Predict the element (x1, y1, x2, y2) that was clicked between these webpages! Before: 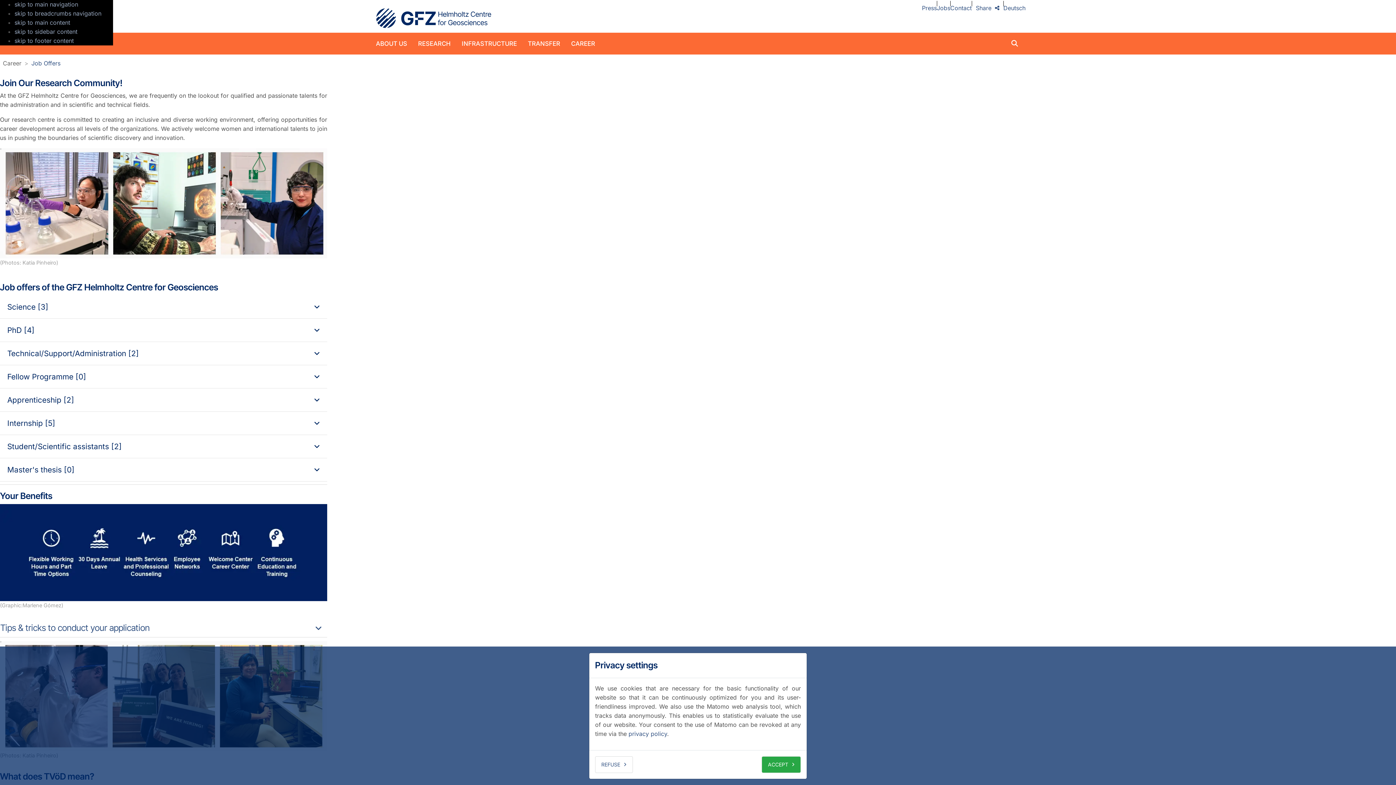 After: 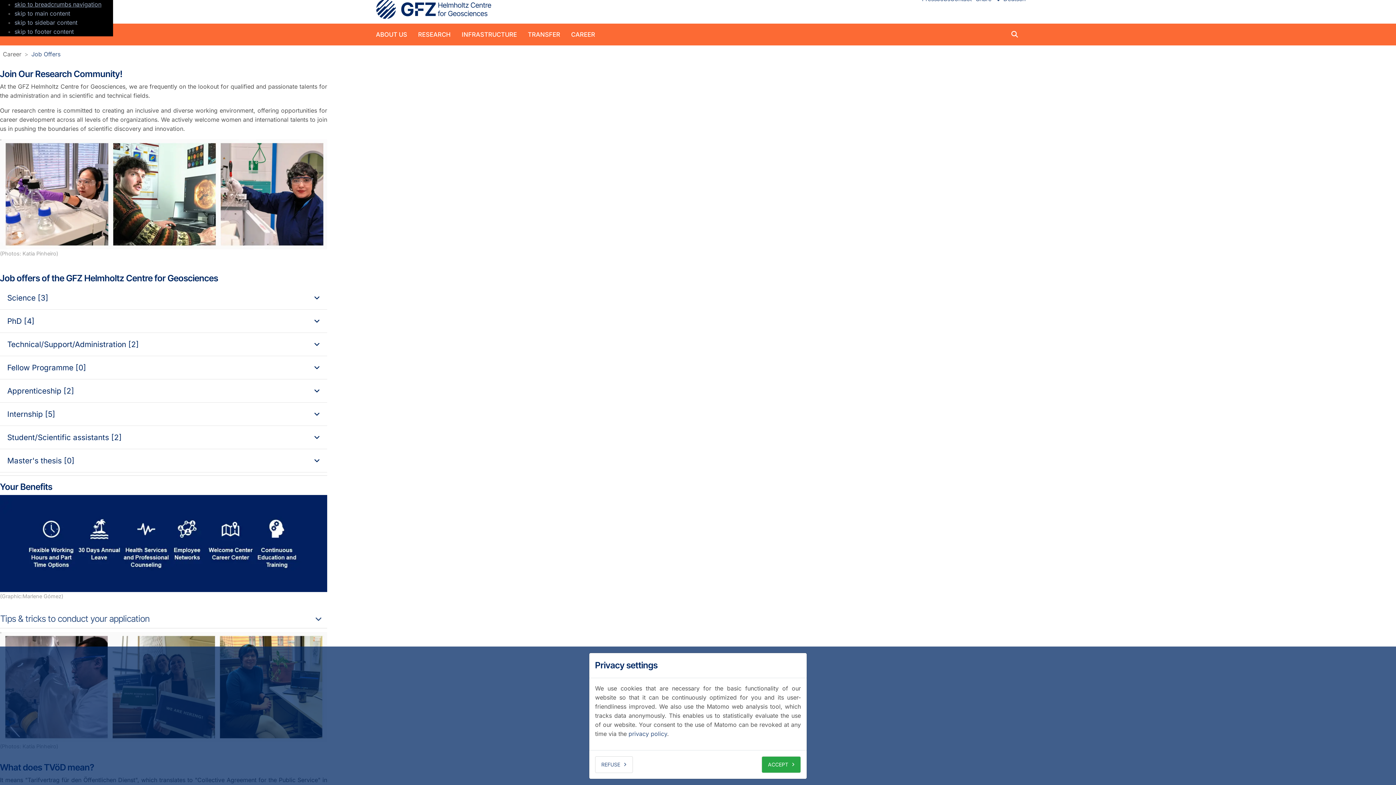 Action: label: skip to main navigation bbox: (14, 0, 101, 9)